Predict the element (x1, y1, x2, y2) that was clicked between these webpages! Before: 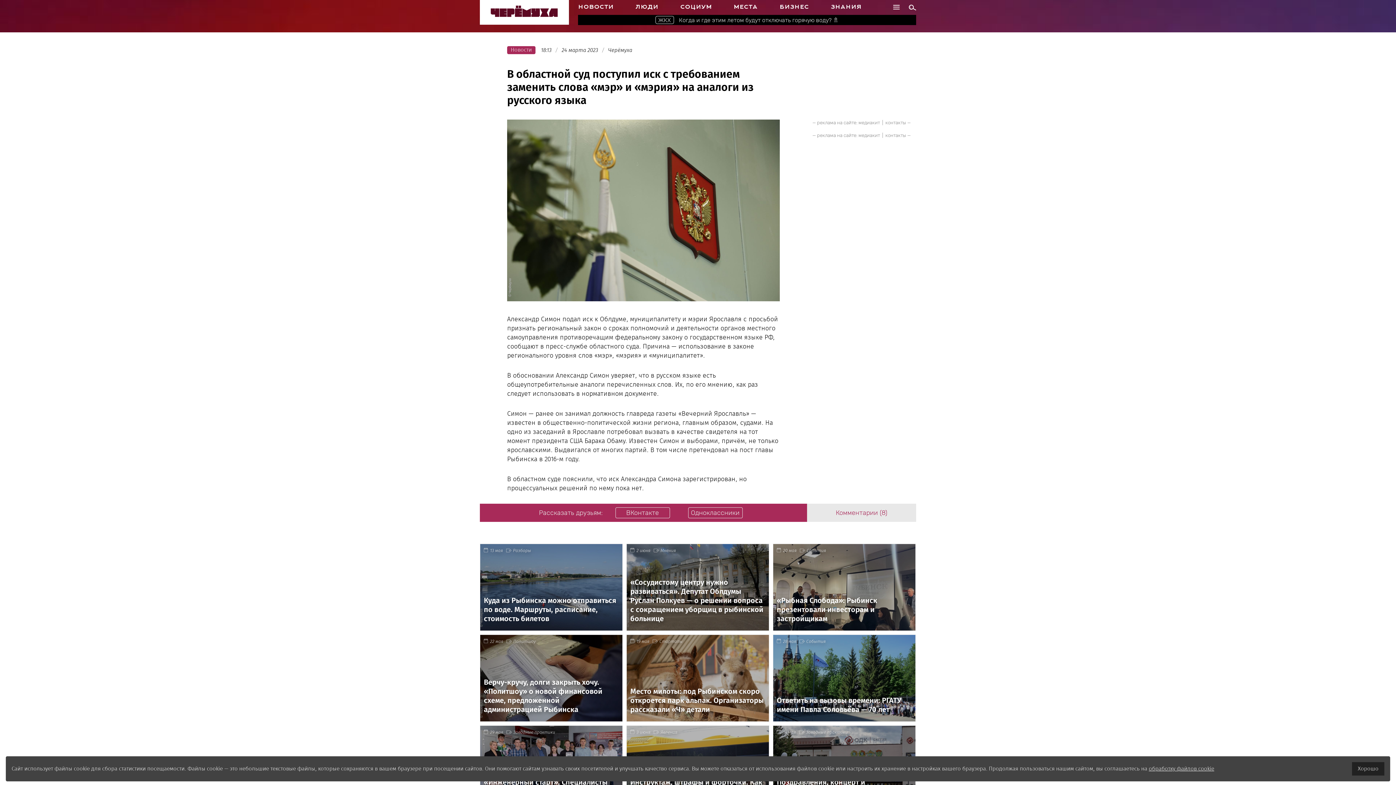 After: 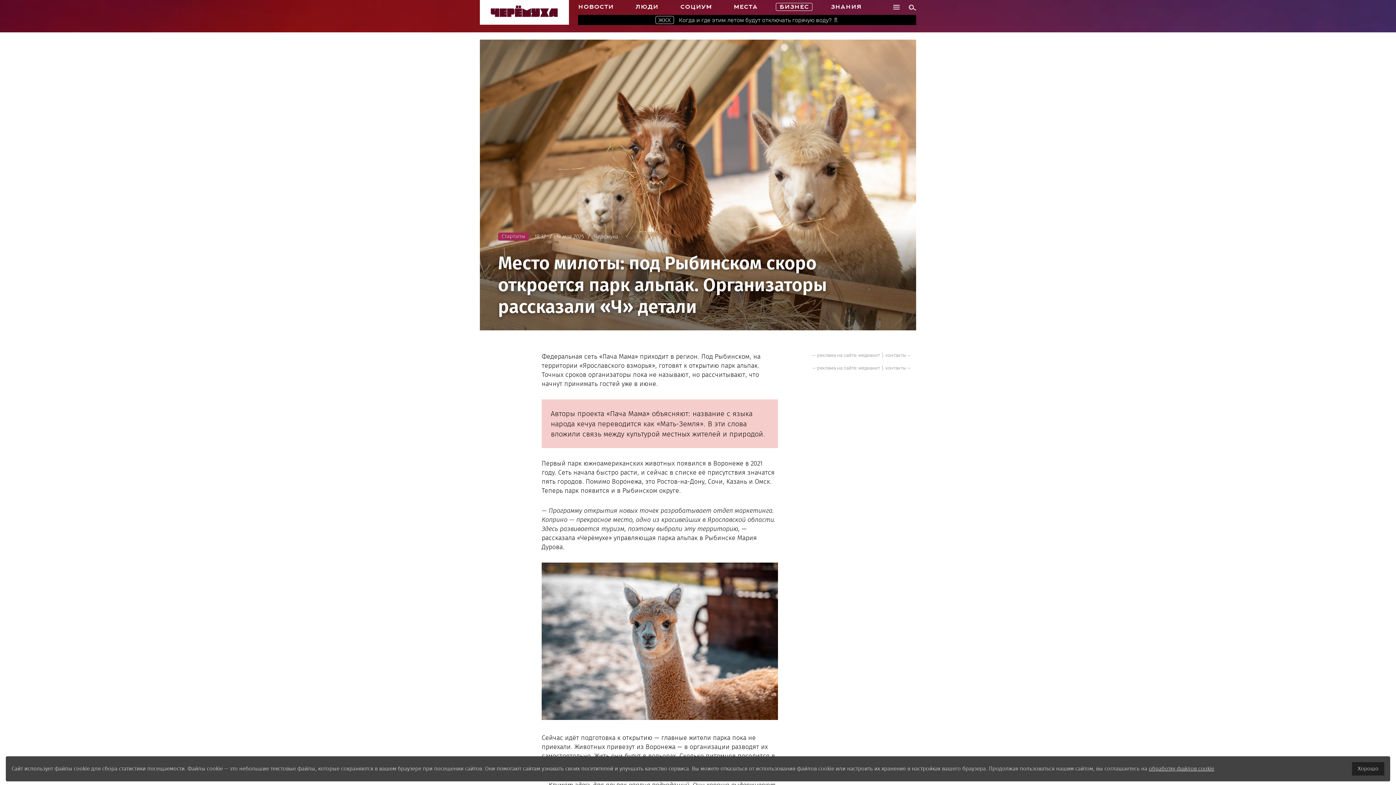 Action: label: Место милоты: под Рыбинском скоро откроется парк альпак. Организаторы рассказали «Ч» детали bbox: (626, 698, 769, 705)